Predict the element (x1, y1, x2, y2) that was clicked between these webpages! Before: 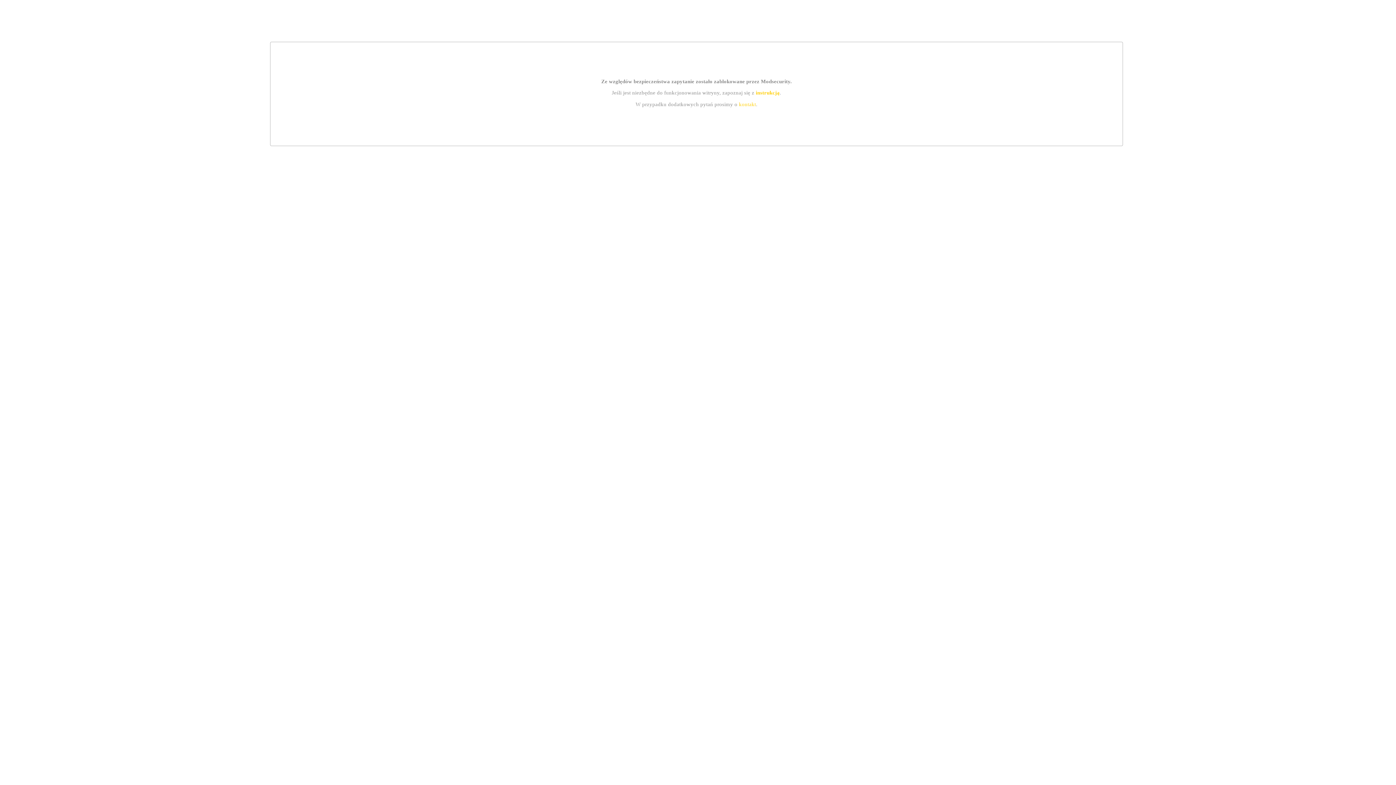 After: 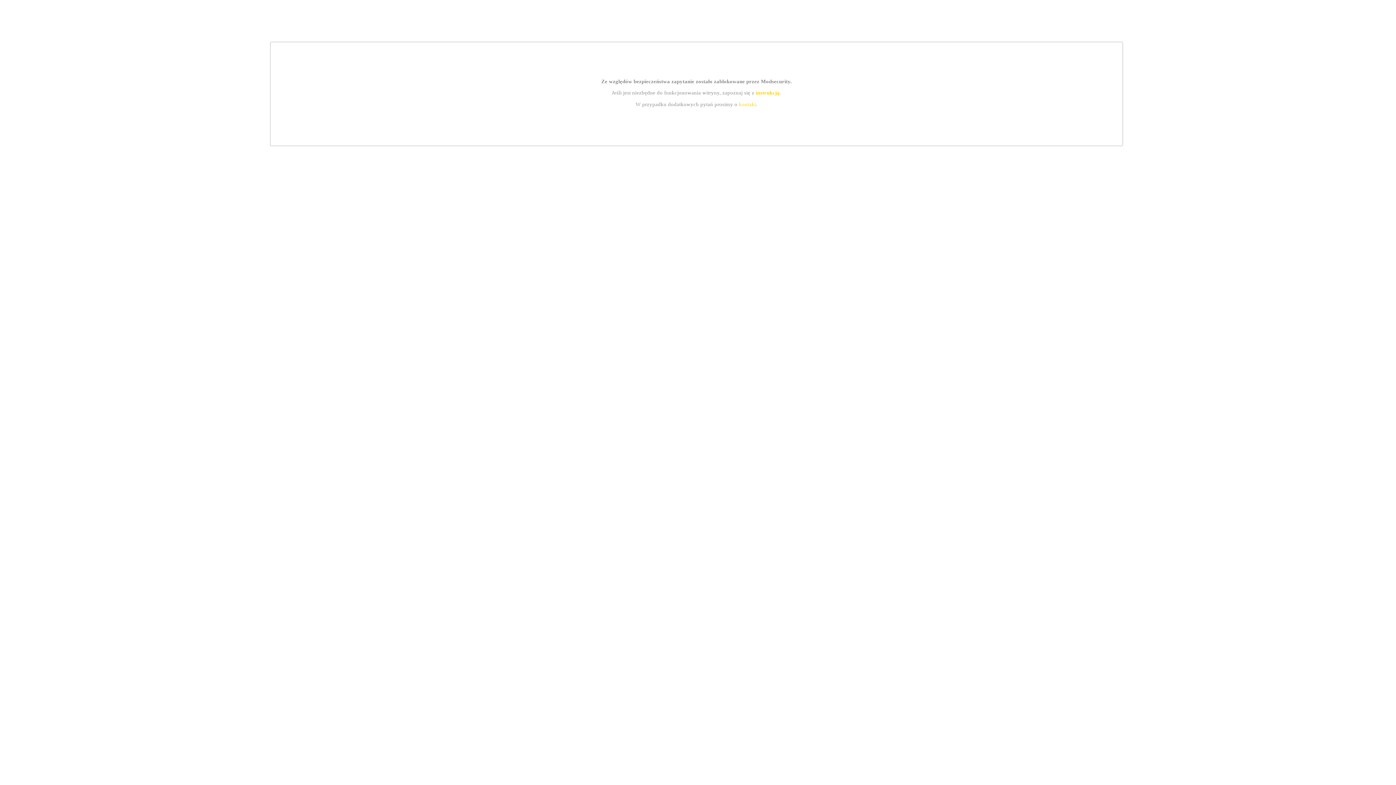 Action: label: instrukcją bbox: (755, 89, 779, 95)